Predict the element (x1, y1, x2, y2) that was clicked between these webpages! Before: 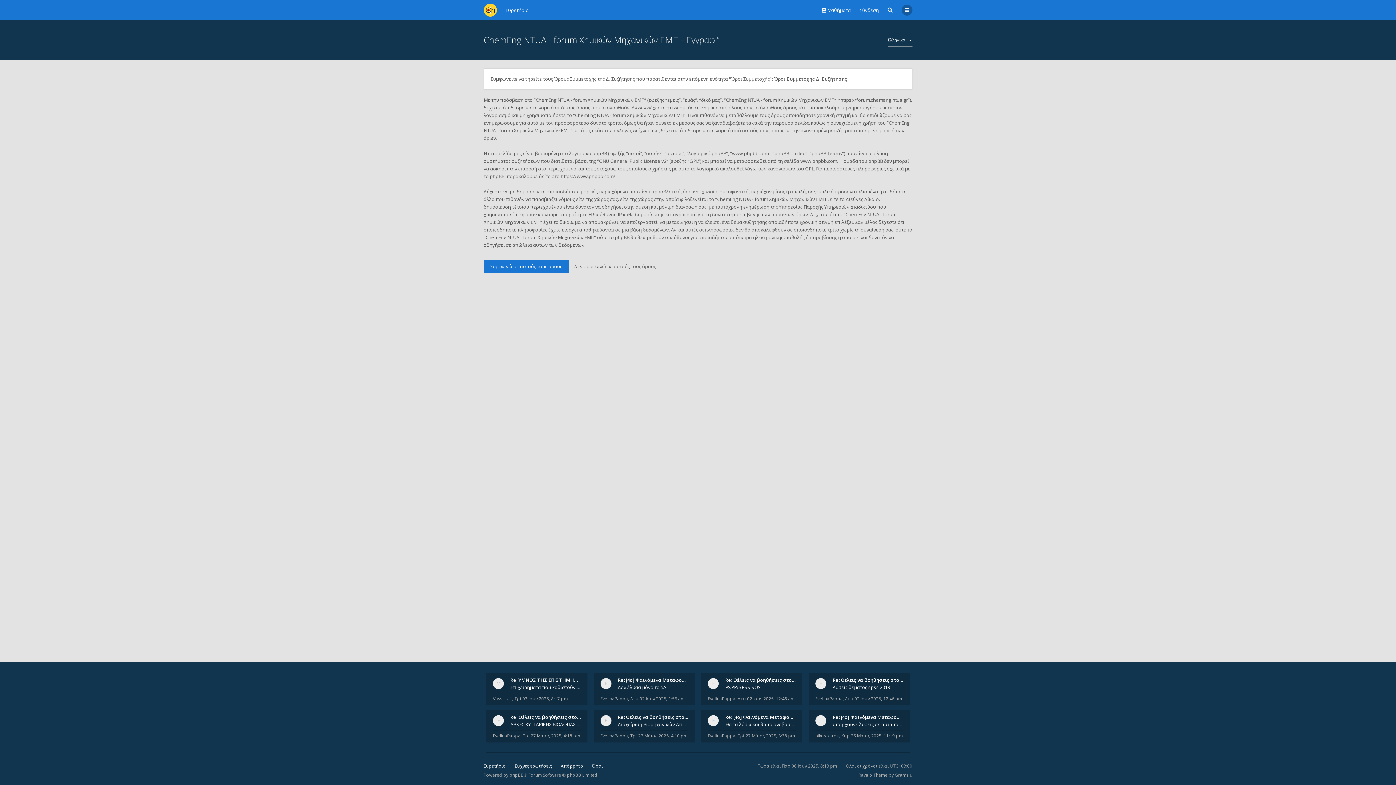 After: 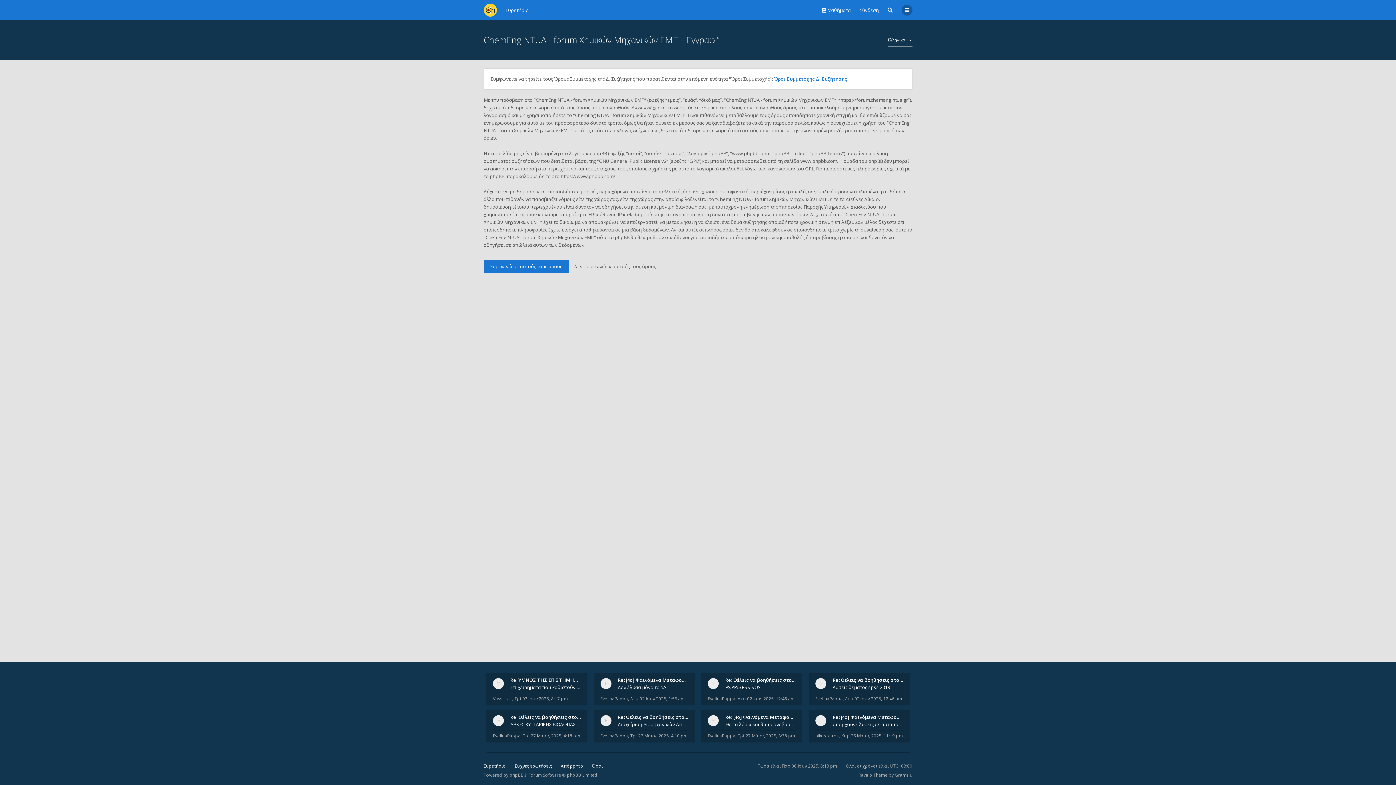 Action: label: Όροι Συμμετοχής Δ. Συζήτησης bbox: (774, 75, 847, 82)